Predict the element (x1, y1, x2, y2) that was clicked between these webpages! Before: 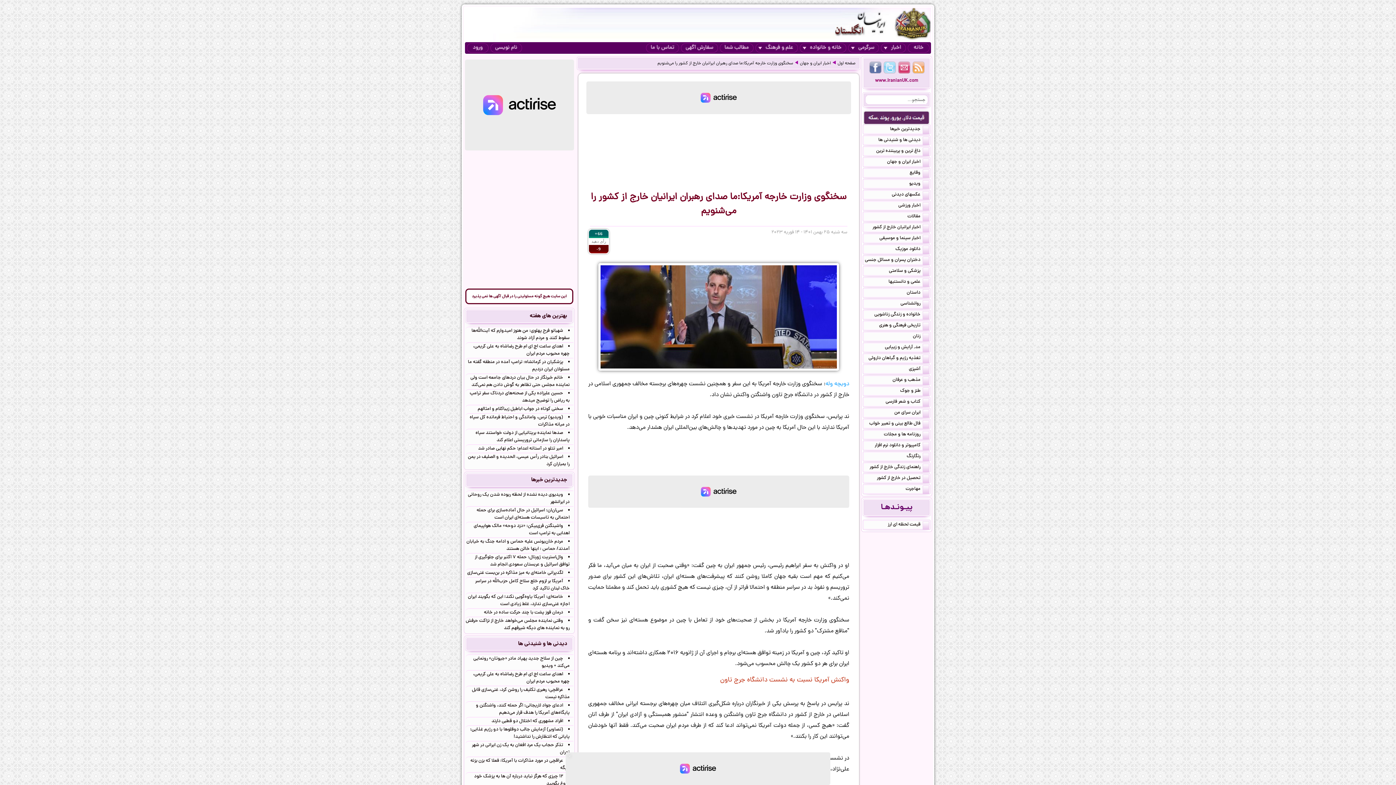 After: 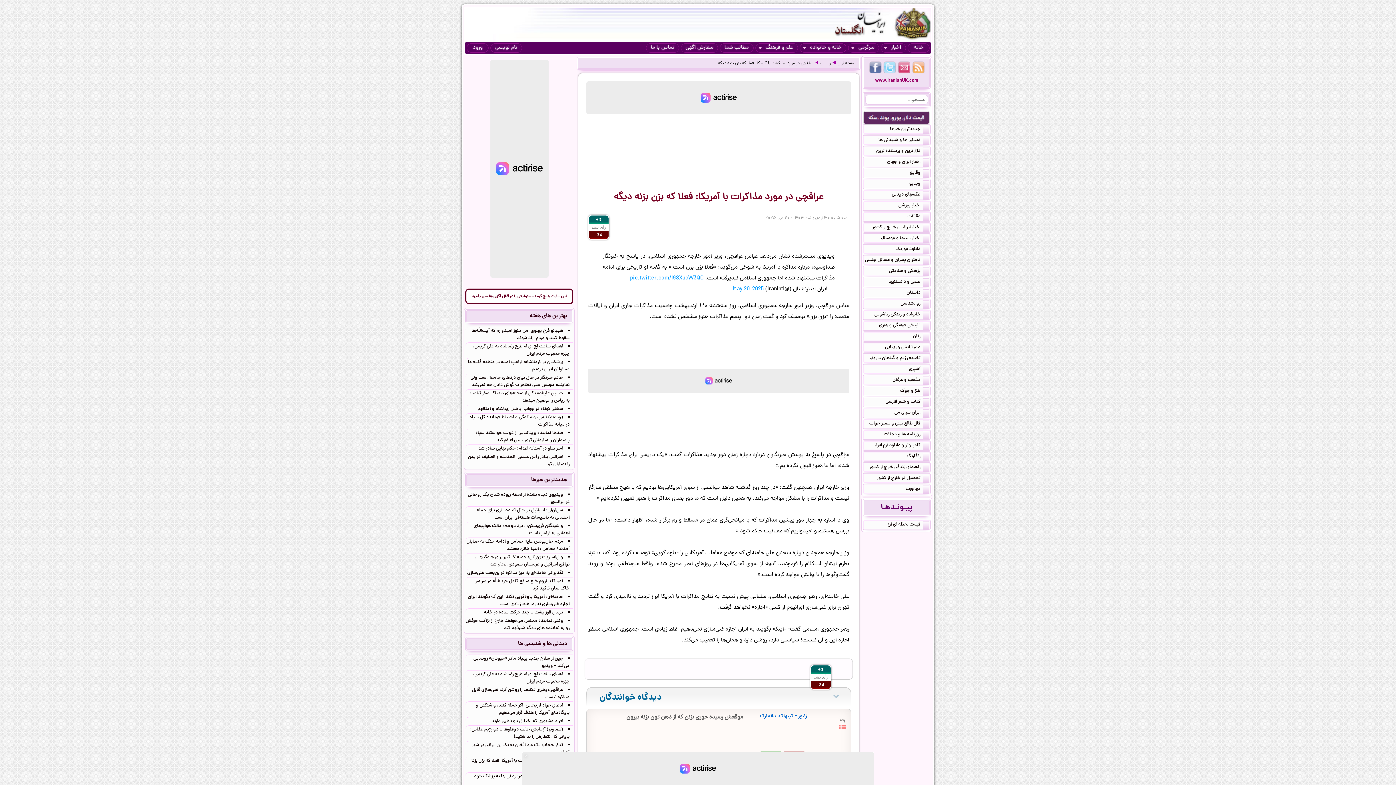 Action: bbox: (465, 757, 573, 772) label: عراقچی در مورد مذاکرات با آمریکا: فعلا که بزن بزنه دیگه